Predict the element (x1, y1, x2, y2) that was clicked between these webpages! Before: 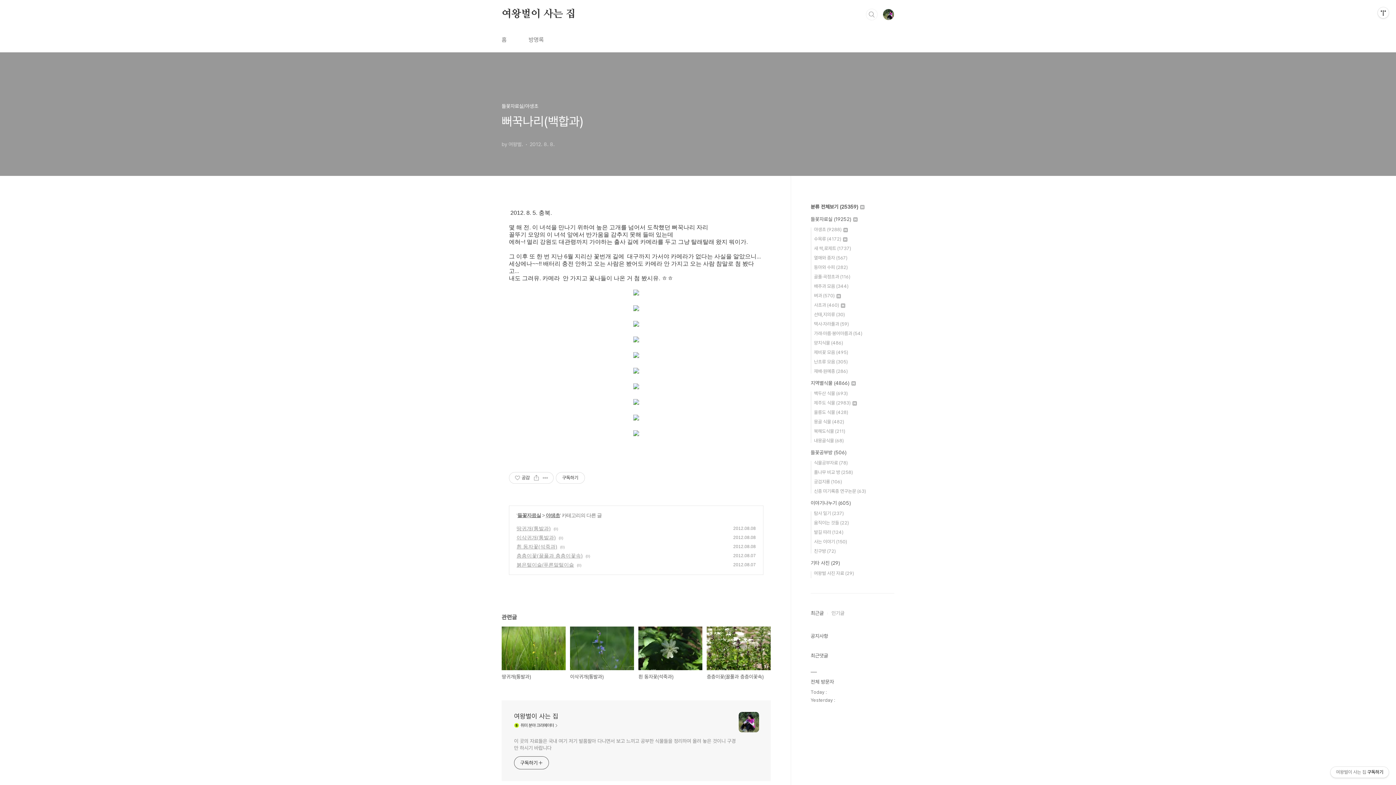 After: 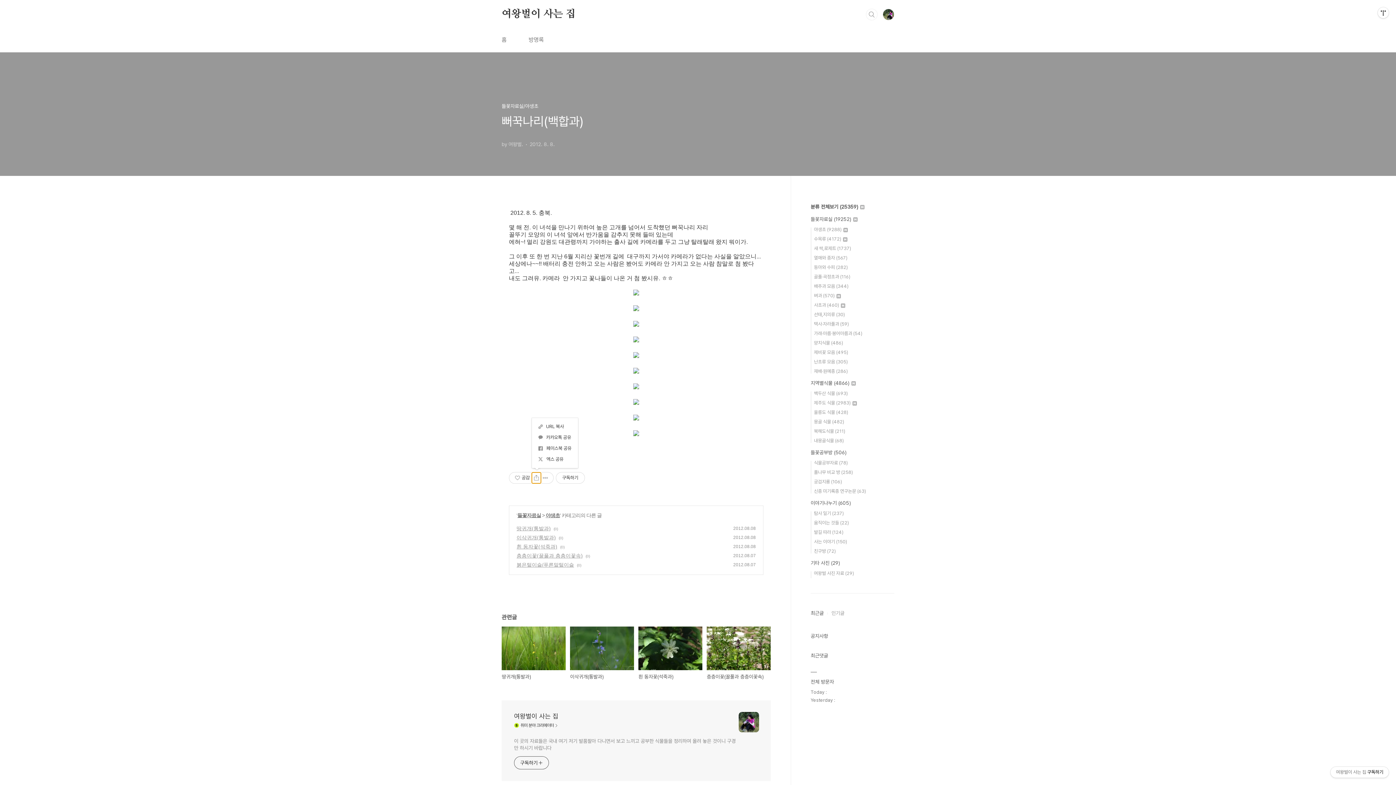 Action: label: 공유하기 bbox: (532, 472, 541, 483)